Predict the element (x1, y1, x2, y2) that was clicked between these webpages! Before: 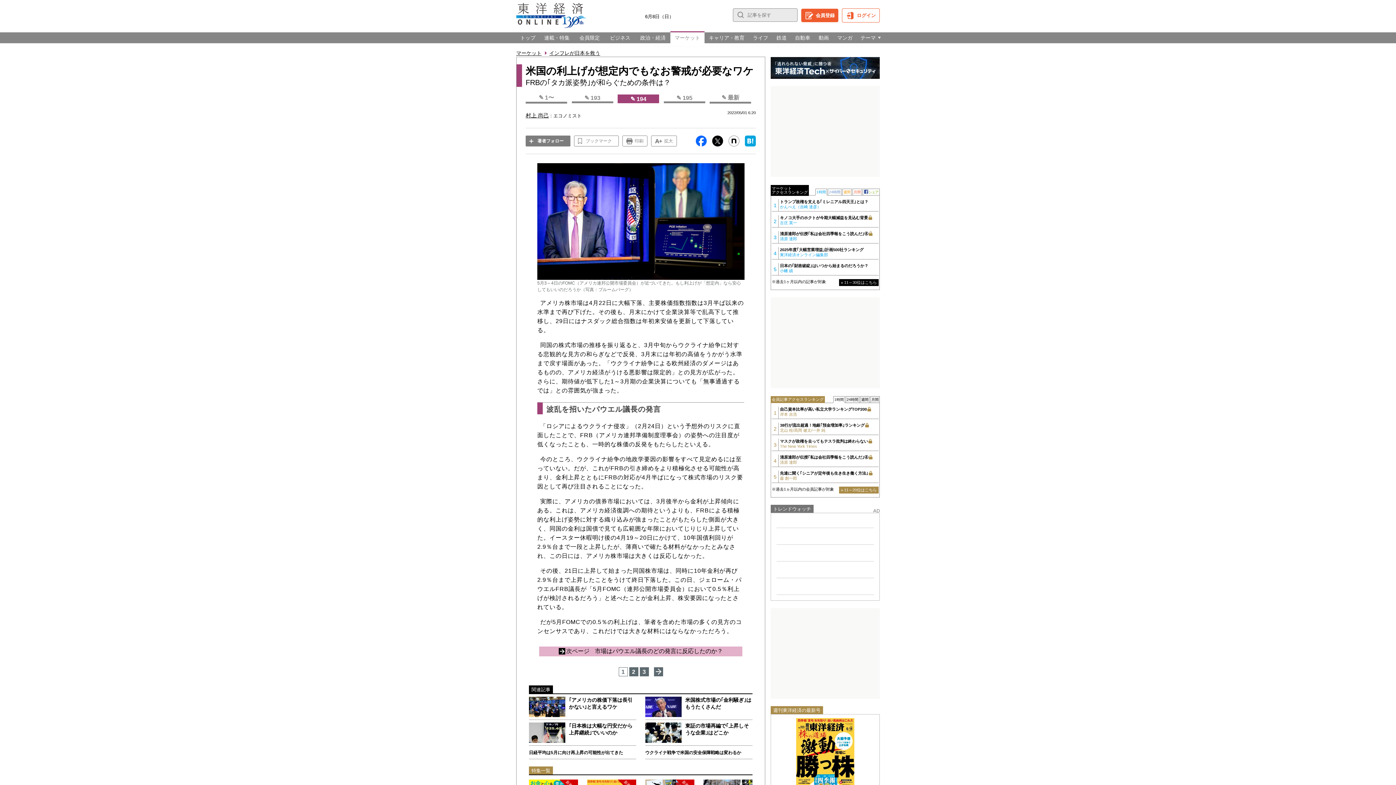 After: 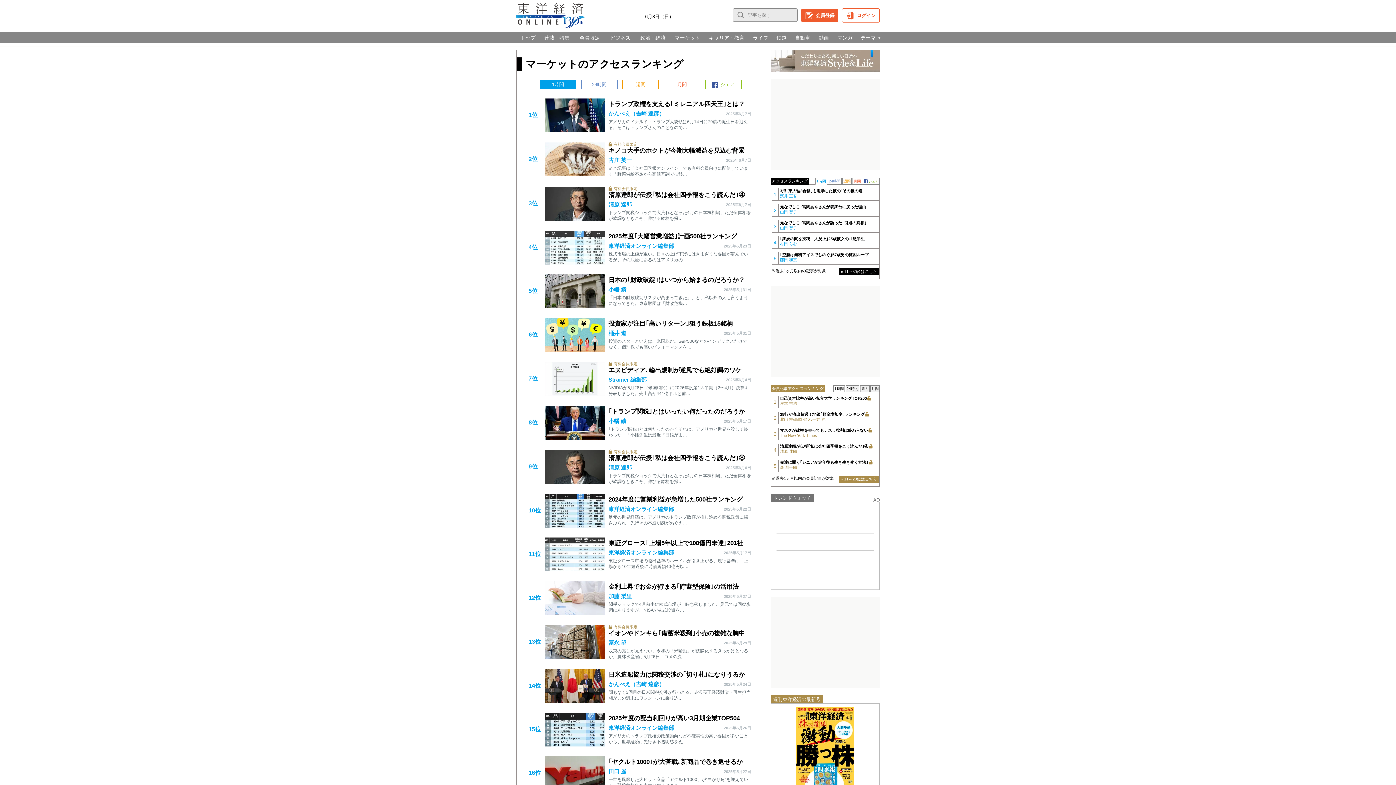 Action: bbox: (839, 279, 878, 286) label: » 11～30位はこちら